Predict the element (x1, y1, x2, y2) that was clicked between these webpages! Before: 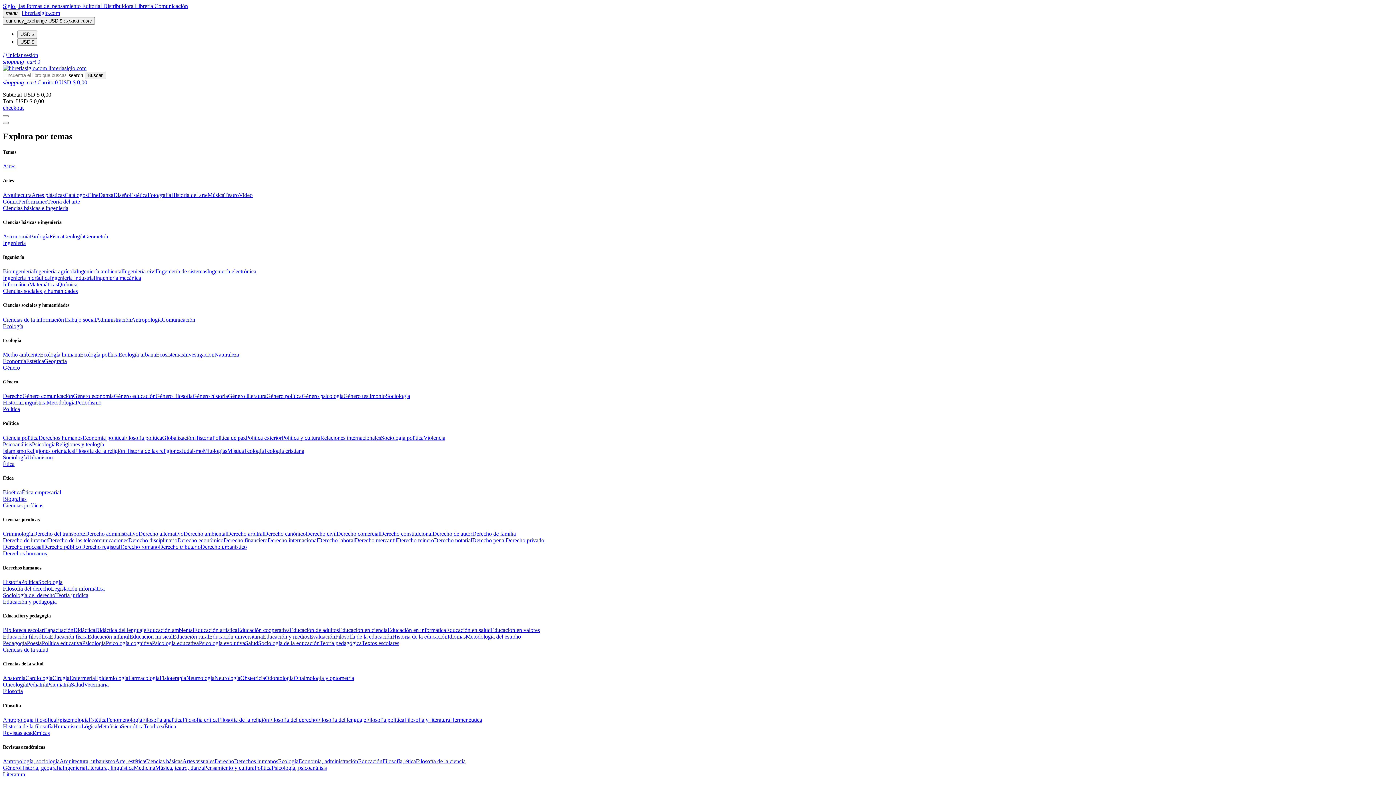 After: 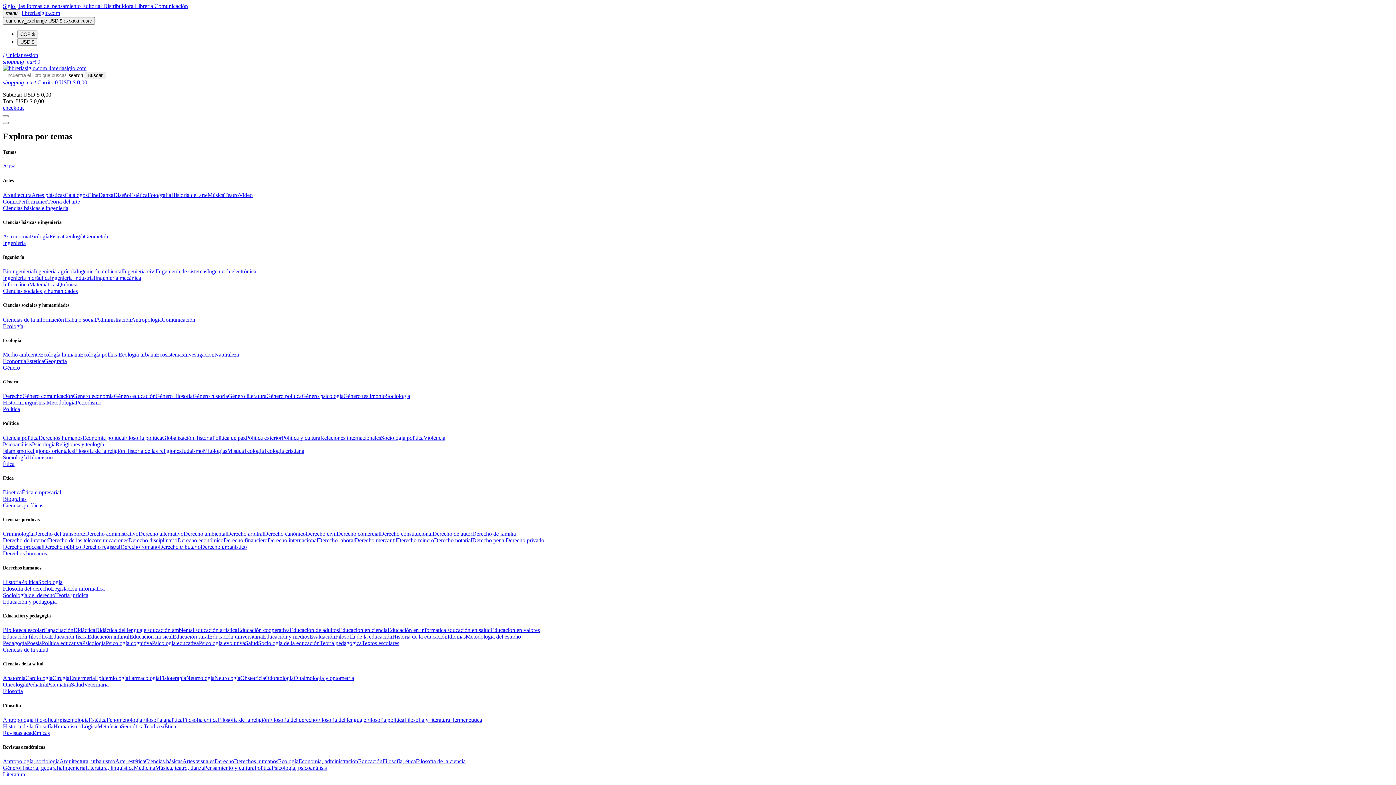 Action: label: Ecología humana bbox: (40, 351, 80, 357)